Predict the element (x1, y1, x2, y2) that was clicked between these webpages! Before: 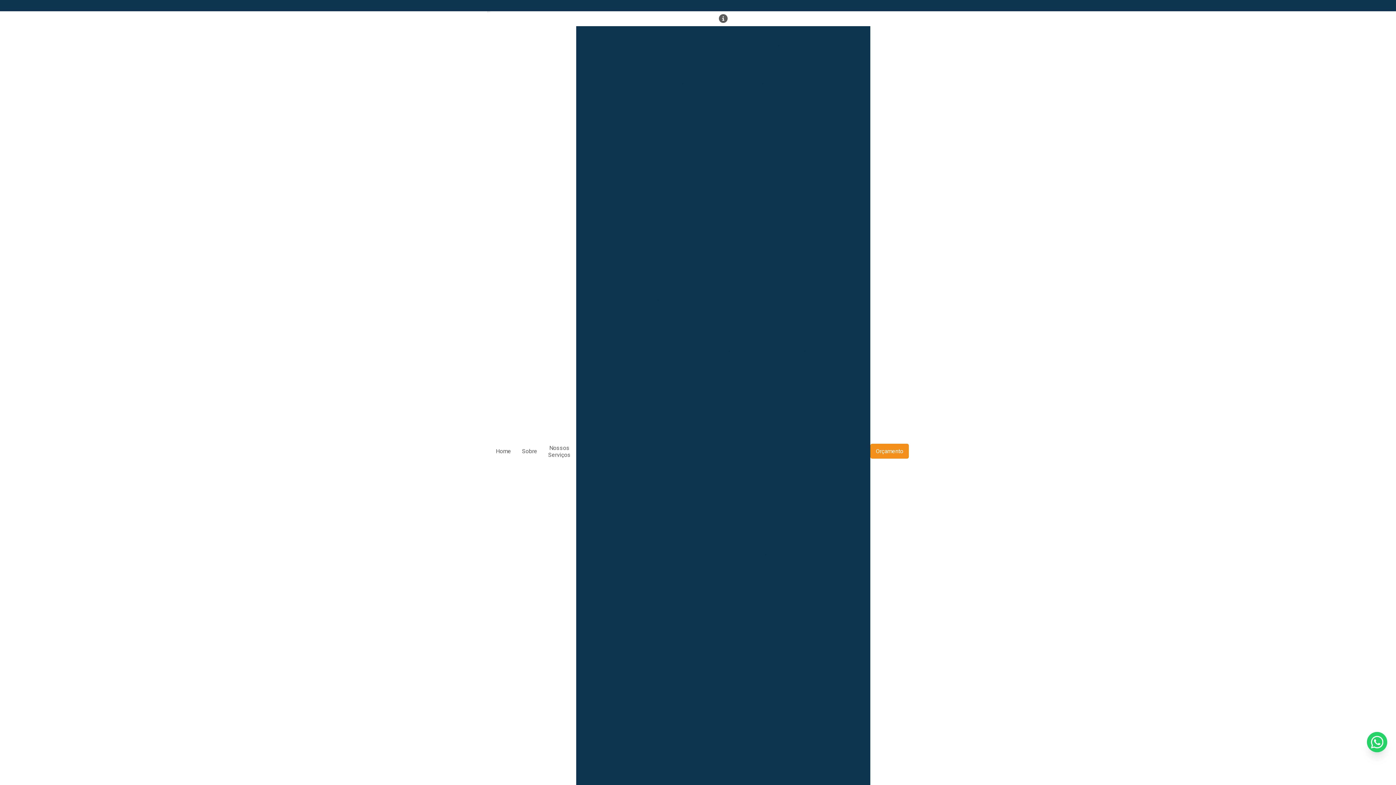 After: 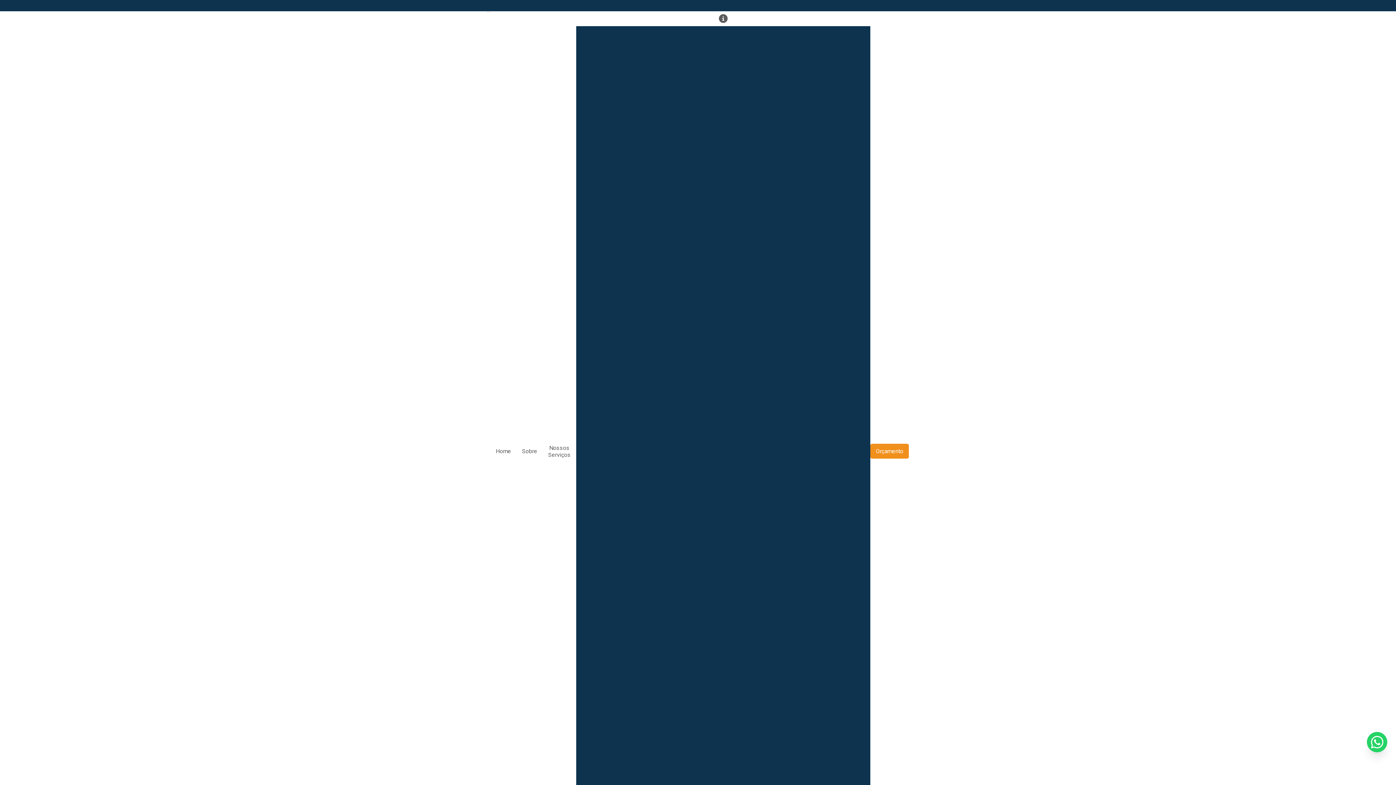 Action: bbox: (604, 586, 727, 598) label: Serviço de pintura epóxi autonivelante em sp